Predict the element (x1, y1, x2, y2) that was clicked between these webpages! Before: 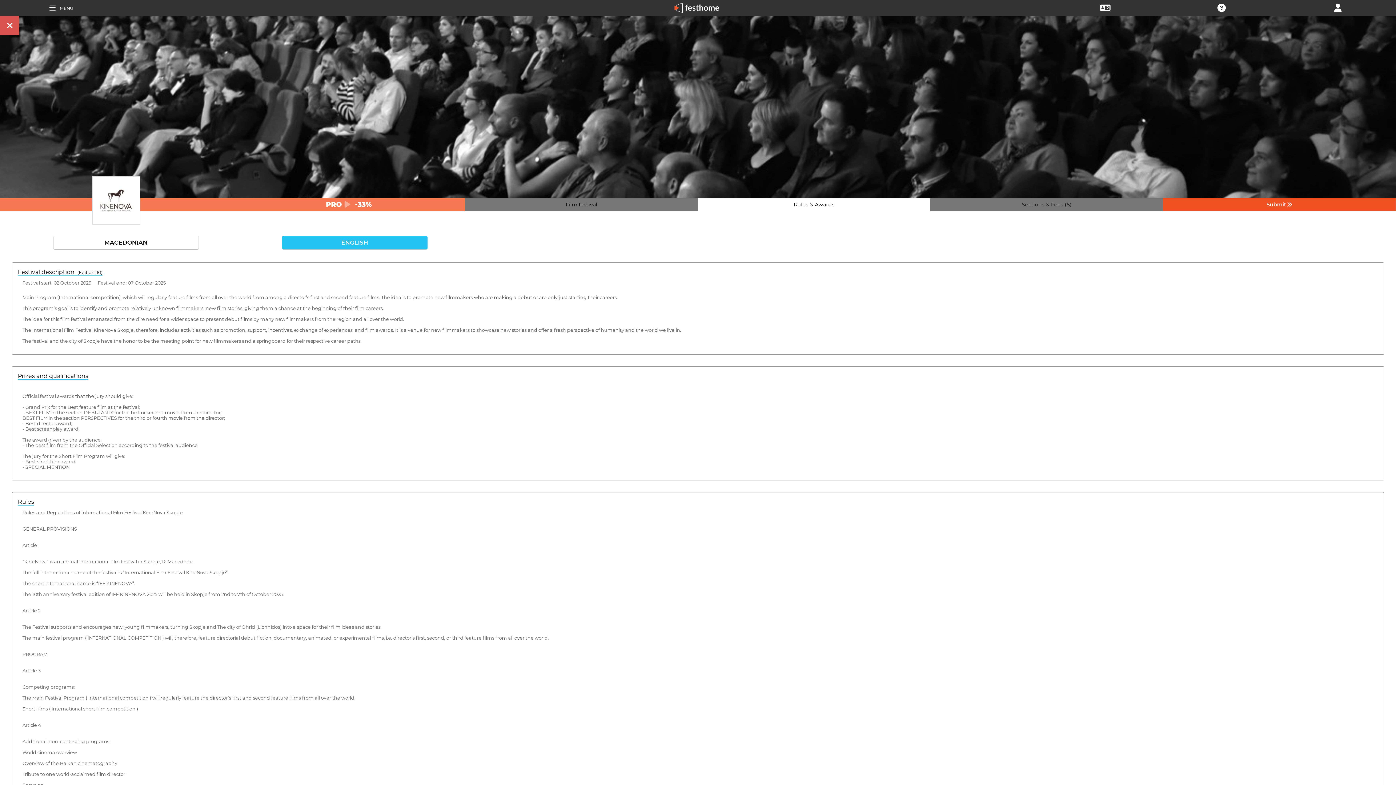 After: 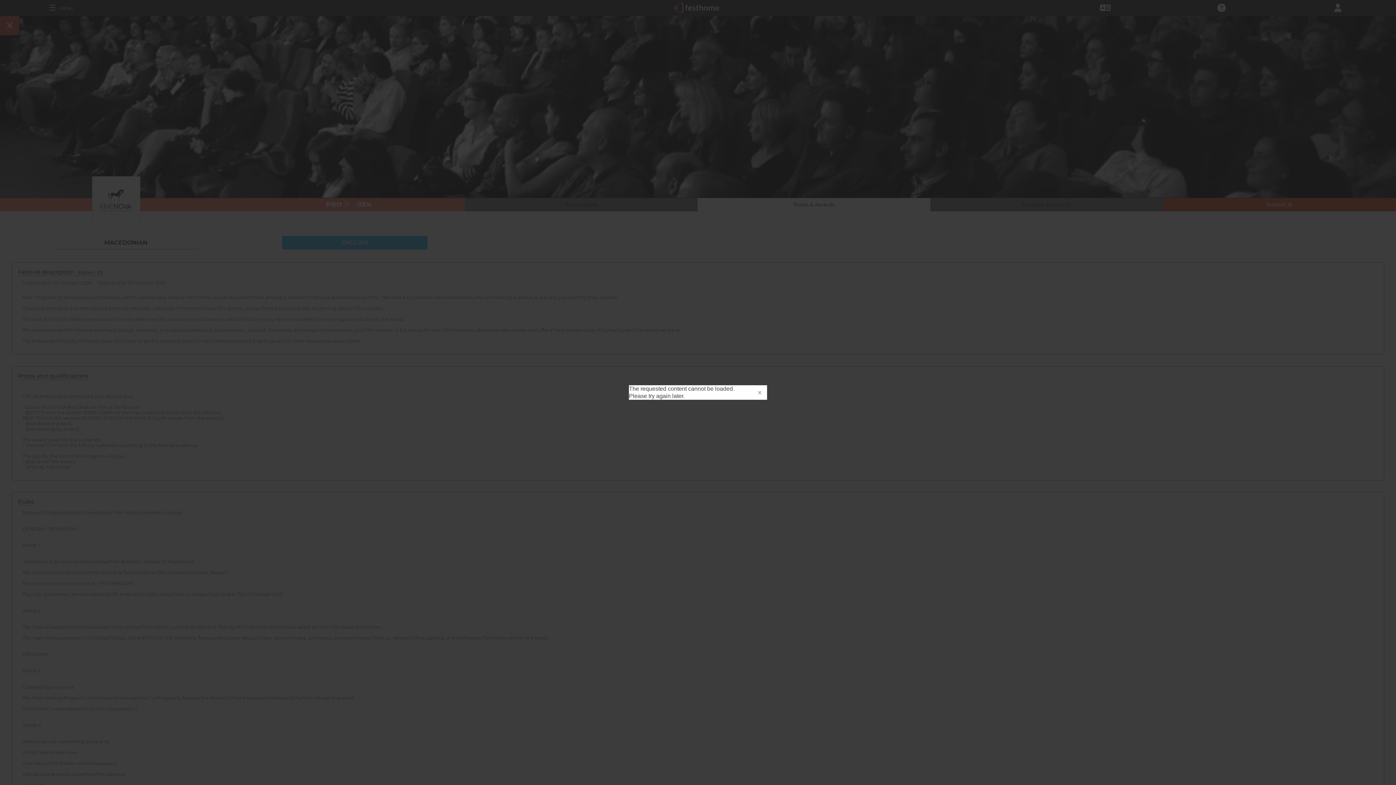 Action: bbox: (1217, 4, 1226, 10)